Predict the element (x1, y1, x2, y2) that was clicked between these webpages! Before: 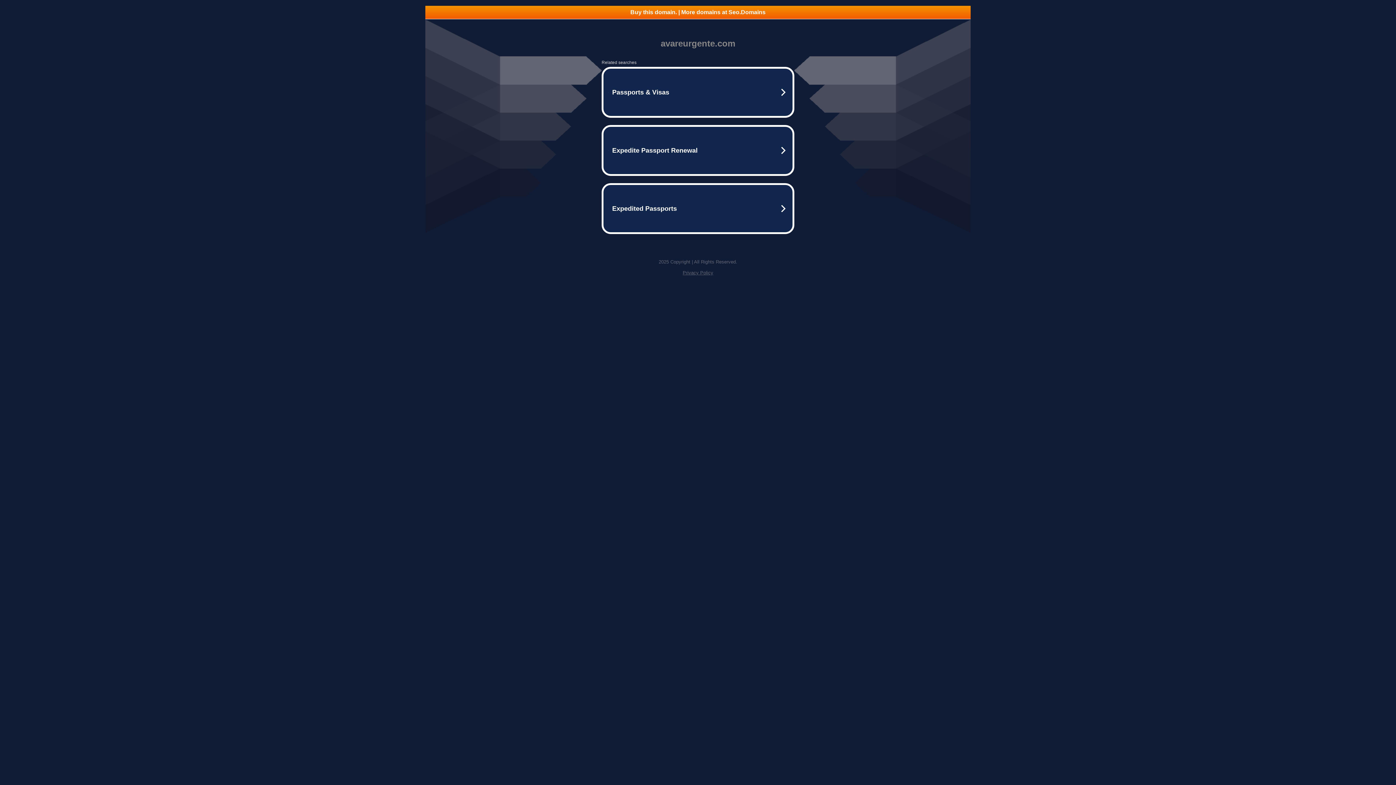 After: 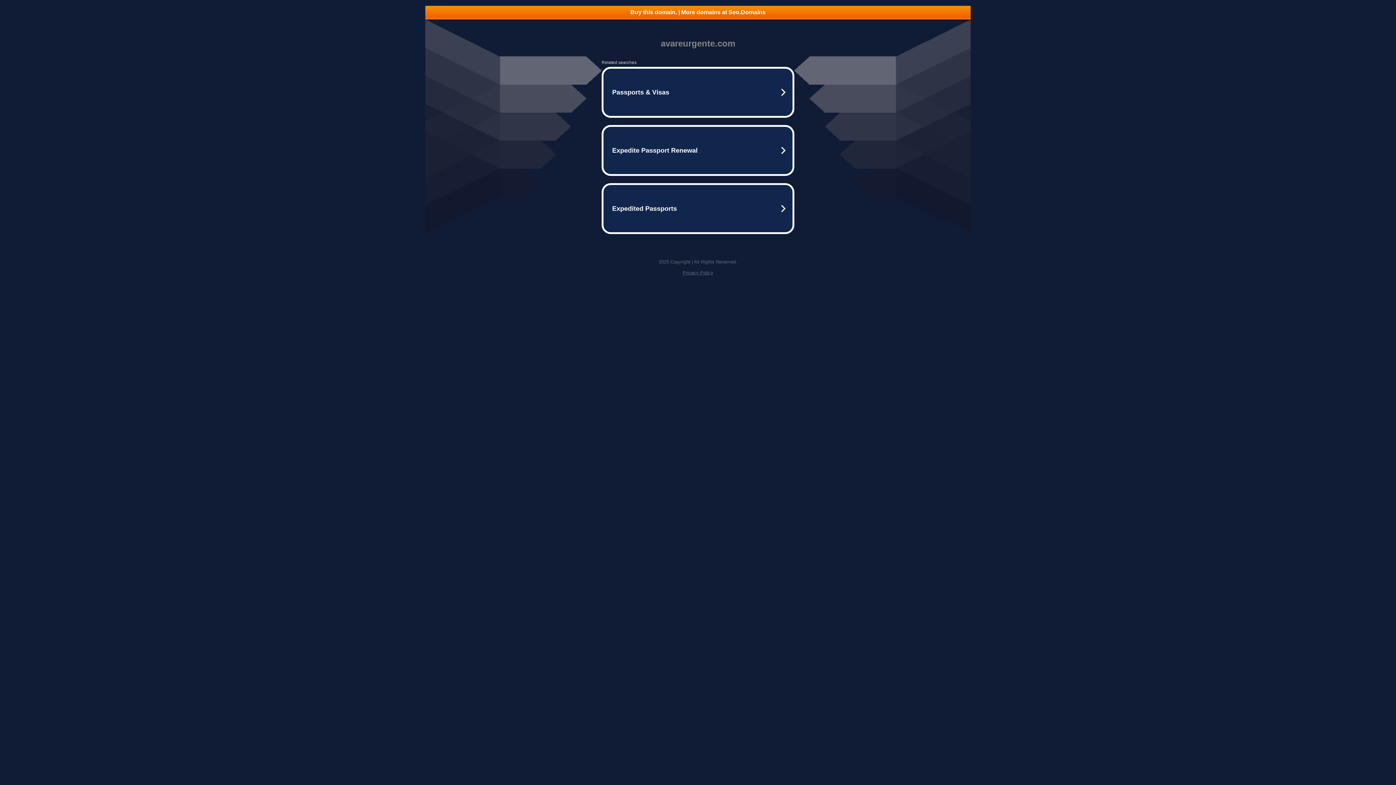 Action: bbox: (425, 5, 970, 18) label: Buy this domain. | More domains at Seo.Domains